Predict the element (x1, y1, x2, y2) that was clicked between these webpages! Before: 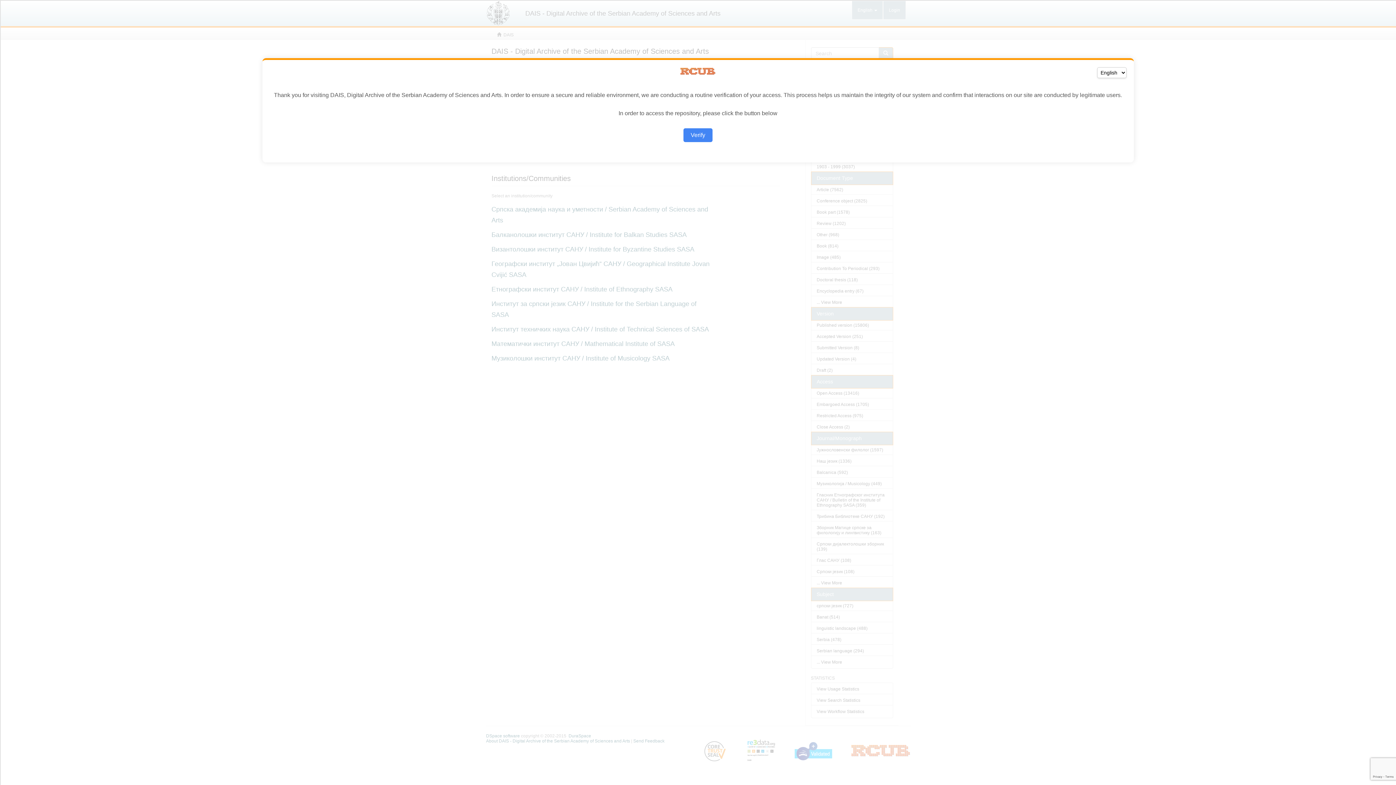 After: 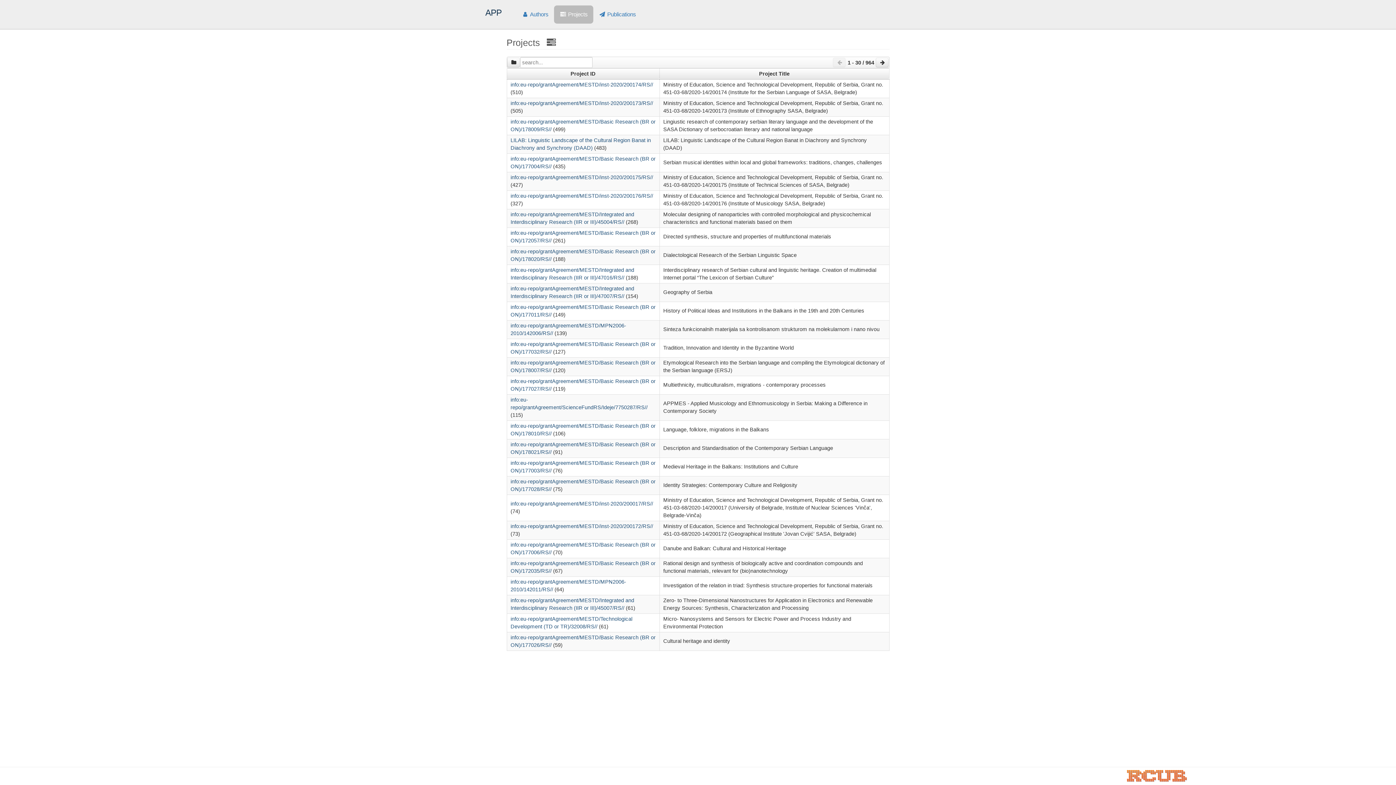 Action: bbox: (683, 128, 712, 142) label: Verify